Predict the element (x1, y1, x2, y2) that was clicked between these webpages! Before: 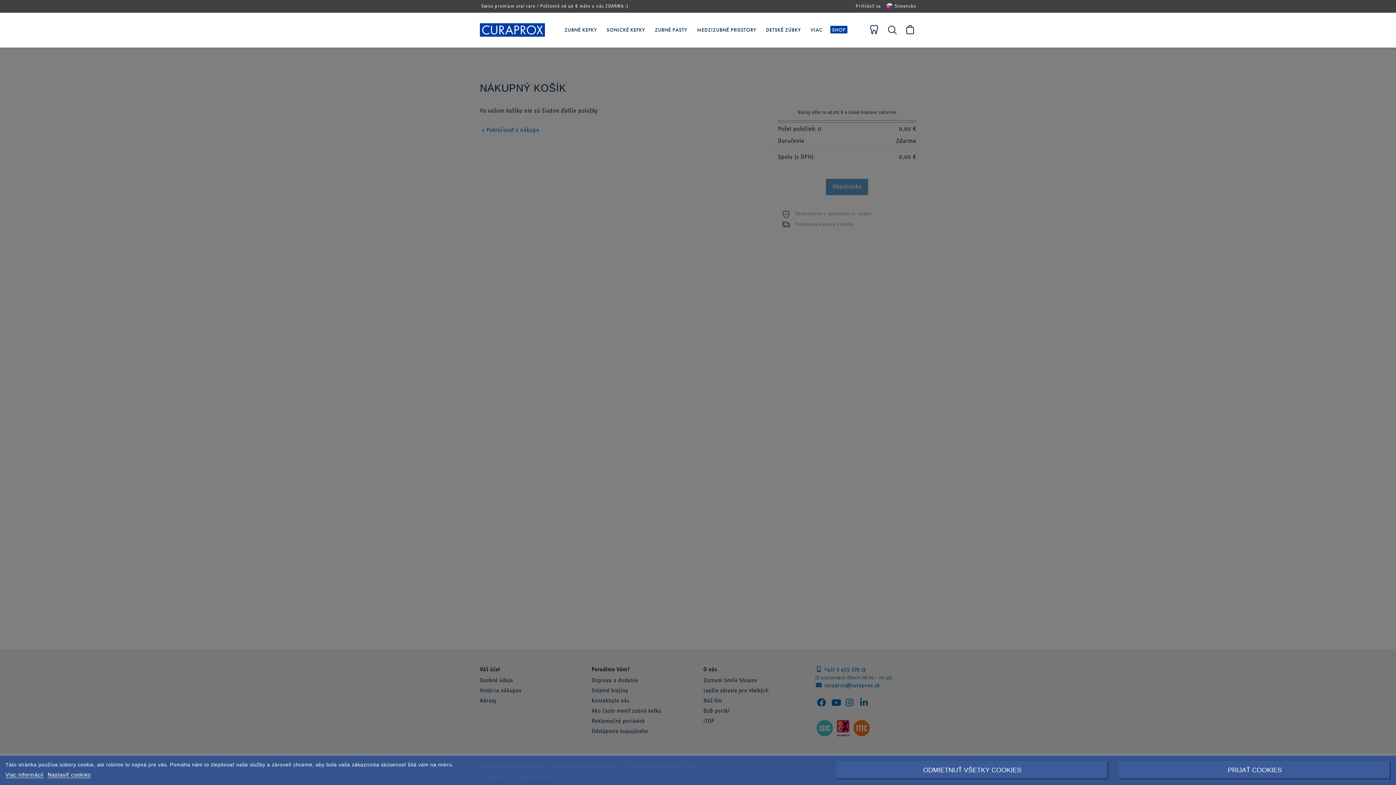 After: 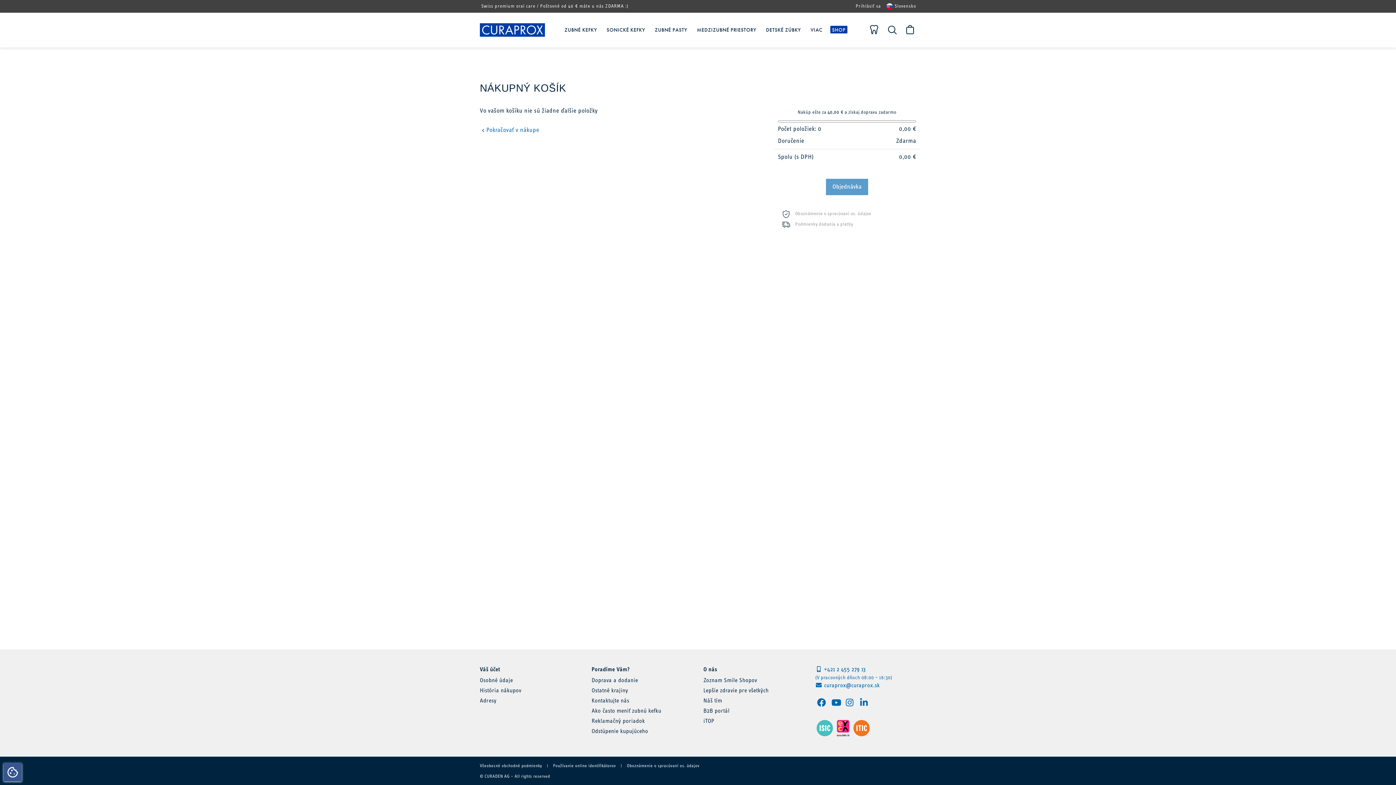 Action: bbox: (1119, 761, 1390, 779) label: PRIJAŤ COOKIES